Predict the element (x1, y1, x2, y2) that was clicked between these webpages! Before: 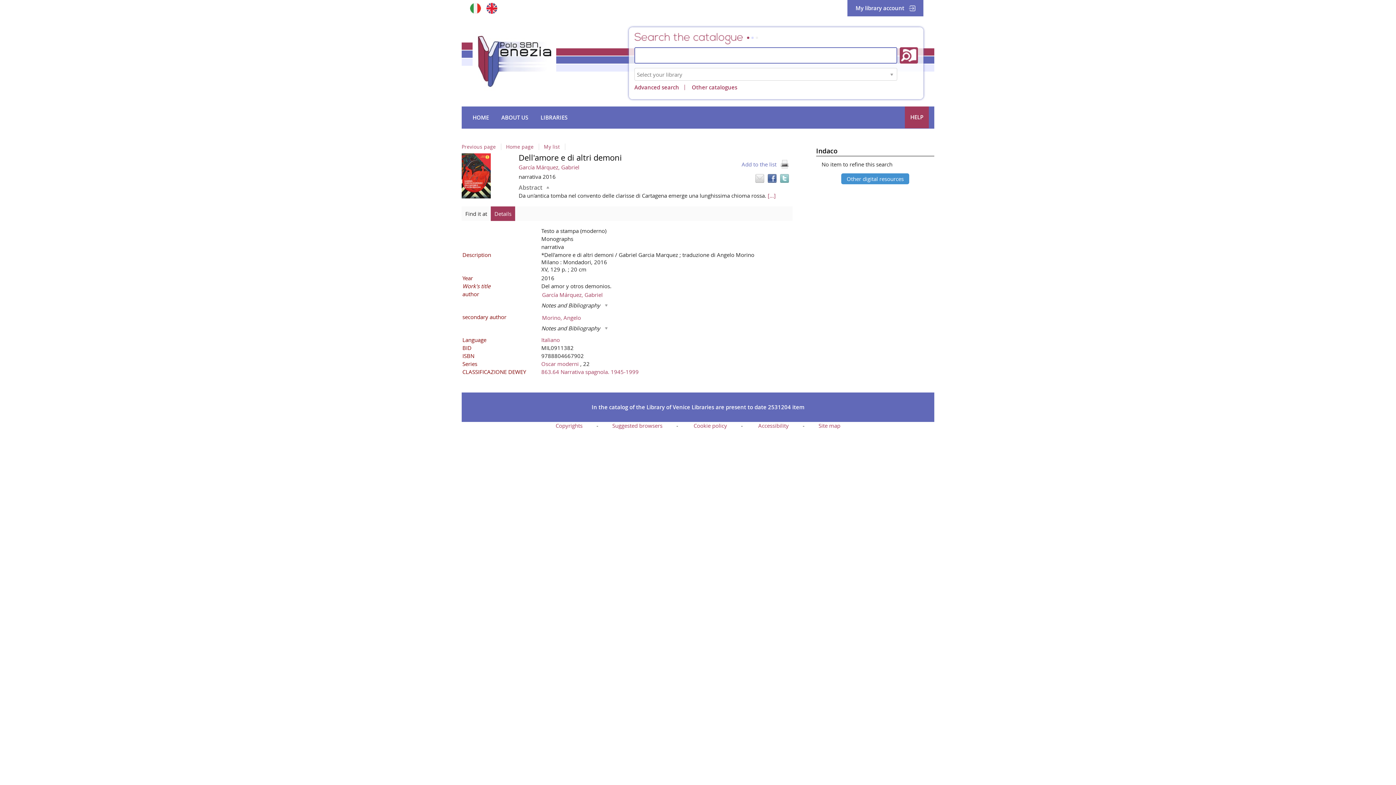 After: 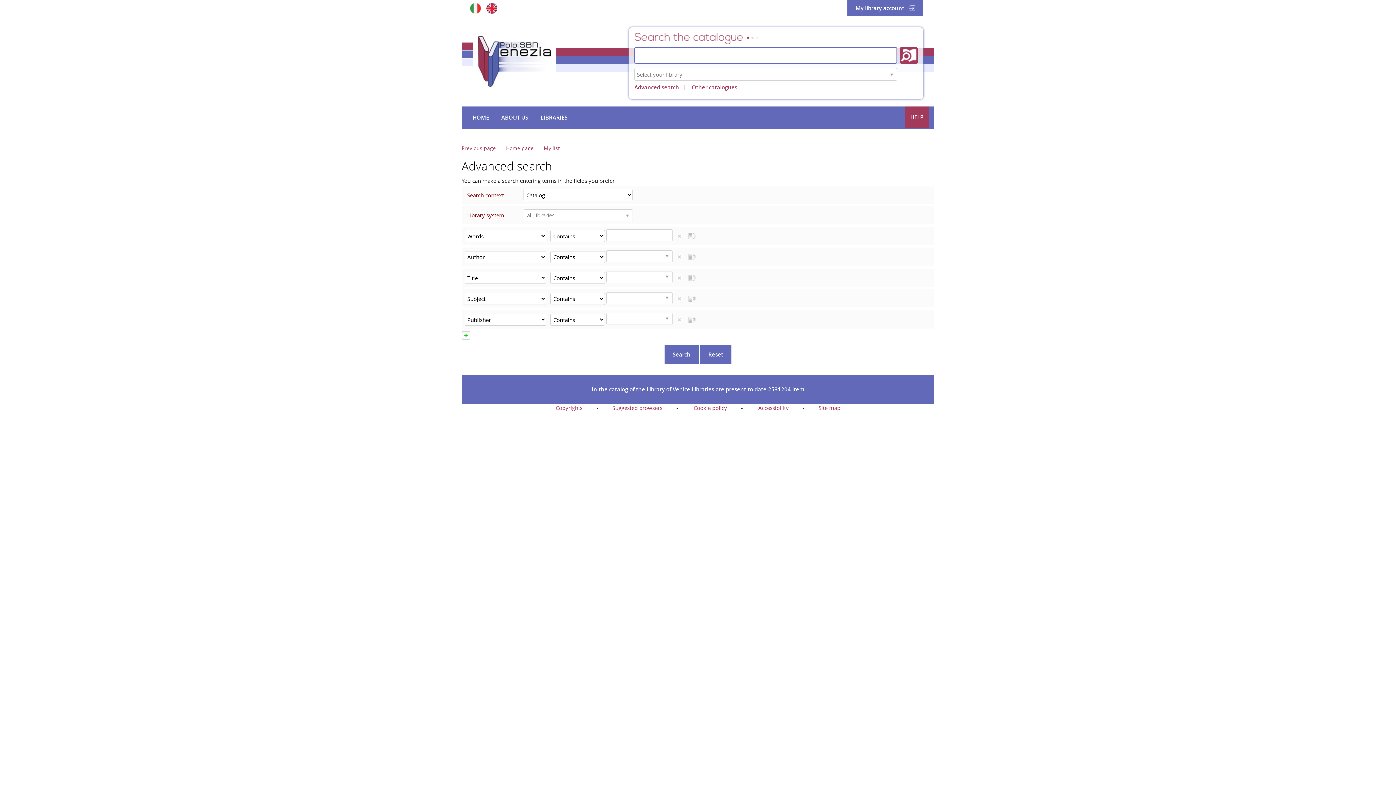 Action: label: Advanced search bbox: (634, 84, 679, 90)